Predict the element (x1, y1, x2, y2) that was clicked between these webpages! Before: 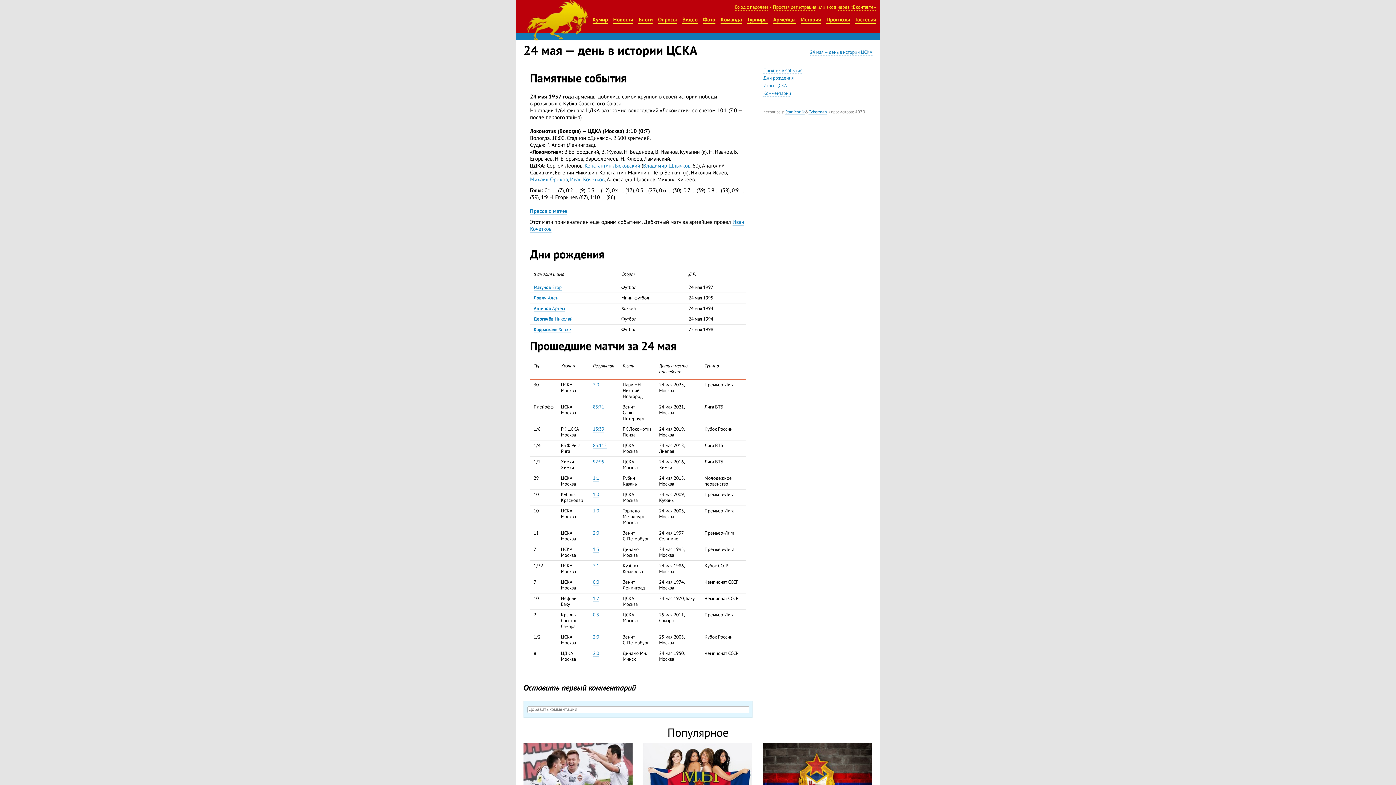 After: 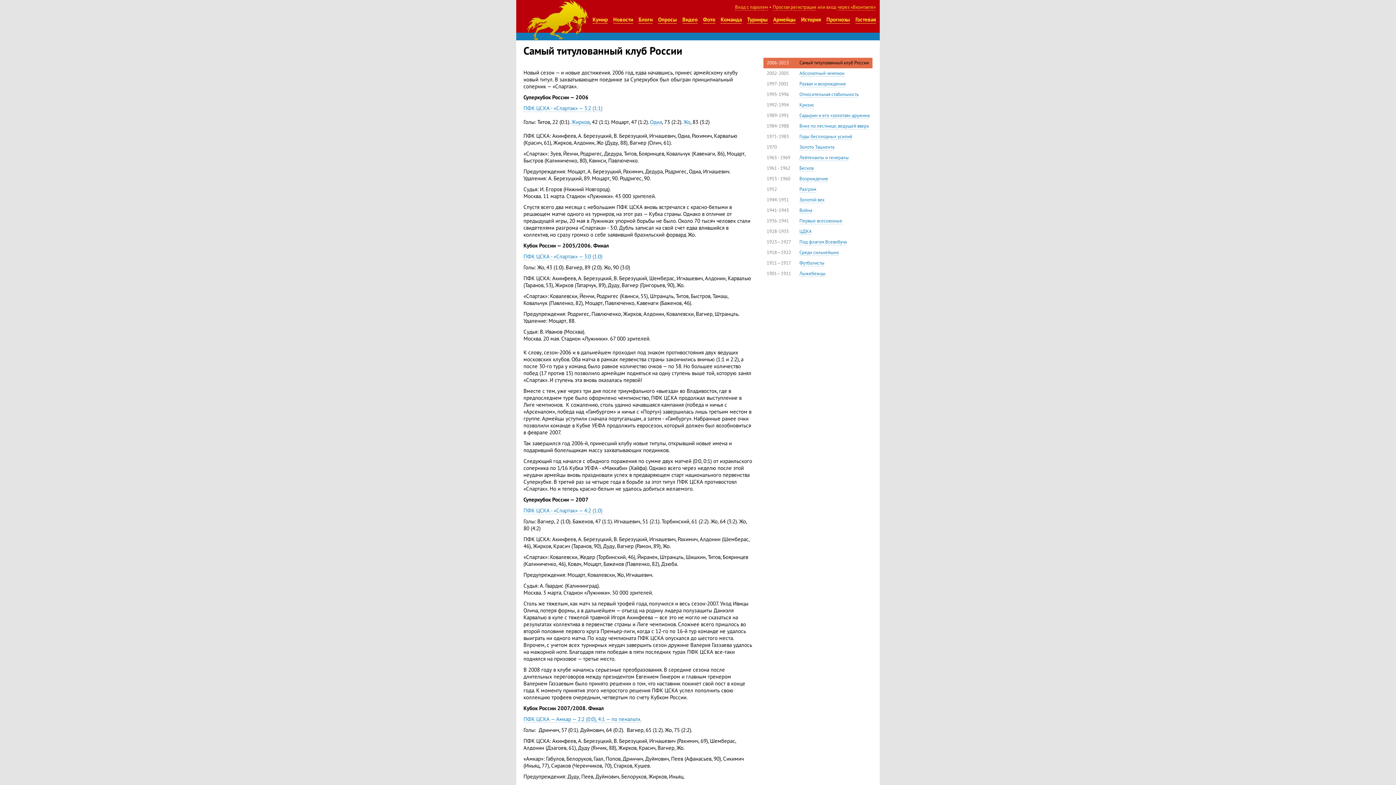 Action: label: История bbox: (801, 16, 821, 23)